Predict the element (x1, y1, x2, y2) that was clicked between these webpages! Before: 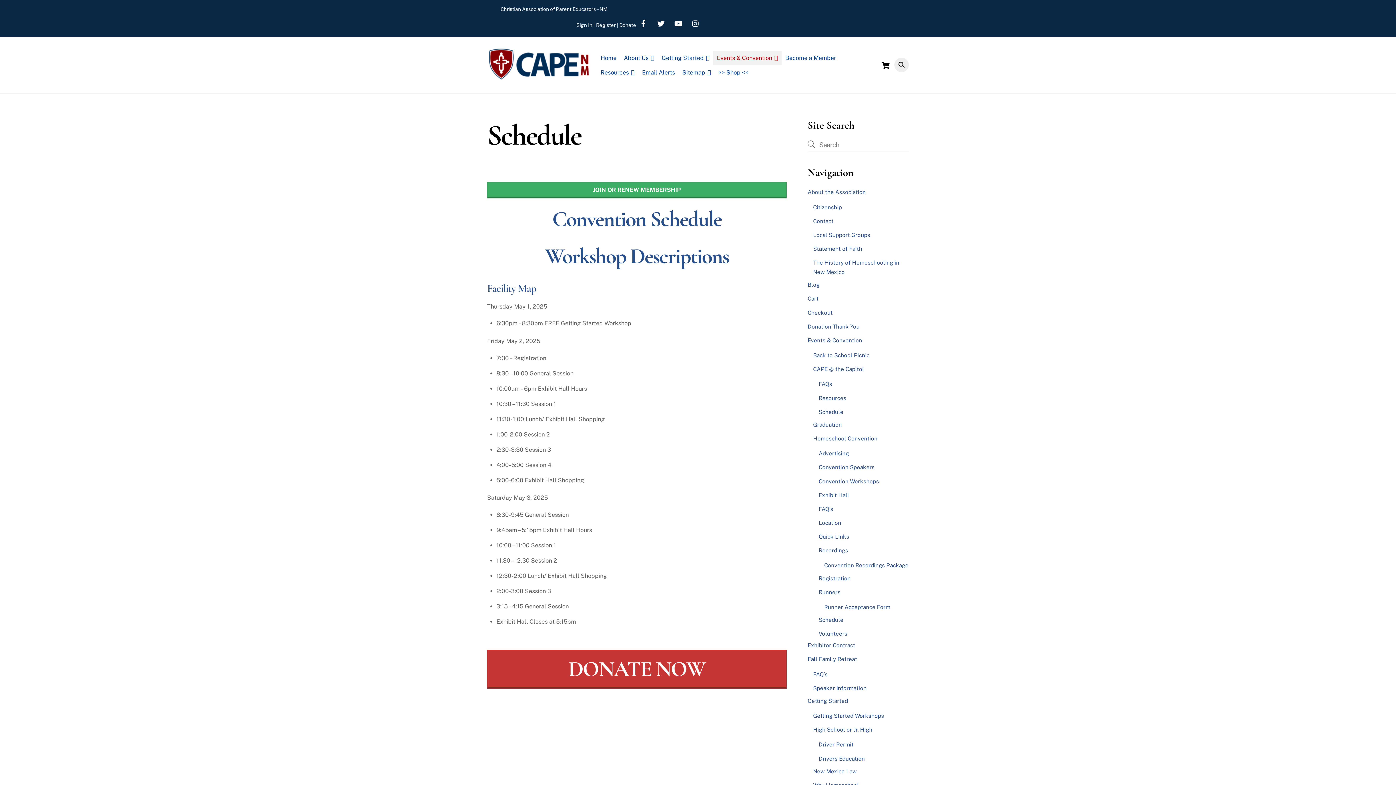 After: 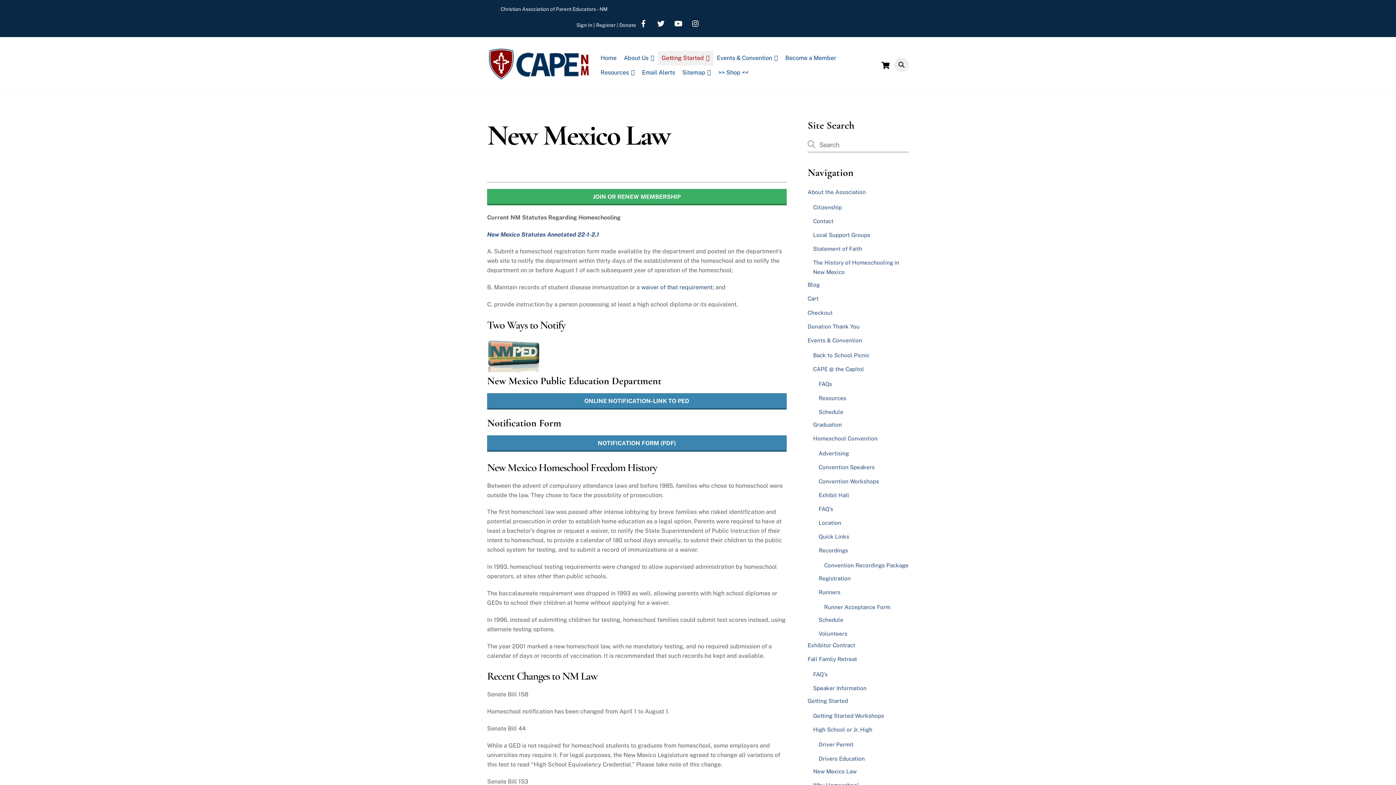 Action: label: New Mexico Law bbox: (813, 768, 857, 774)